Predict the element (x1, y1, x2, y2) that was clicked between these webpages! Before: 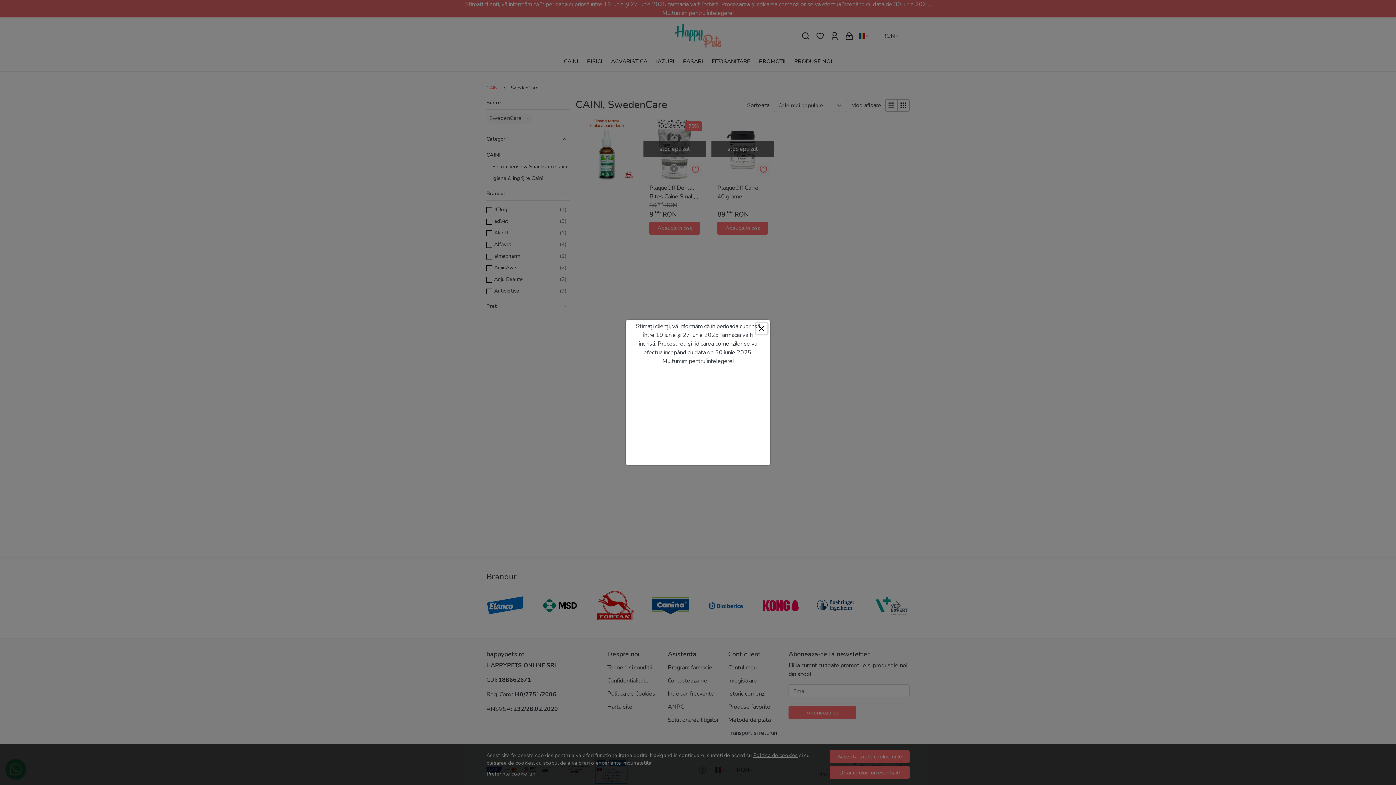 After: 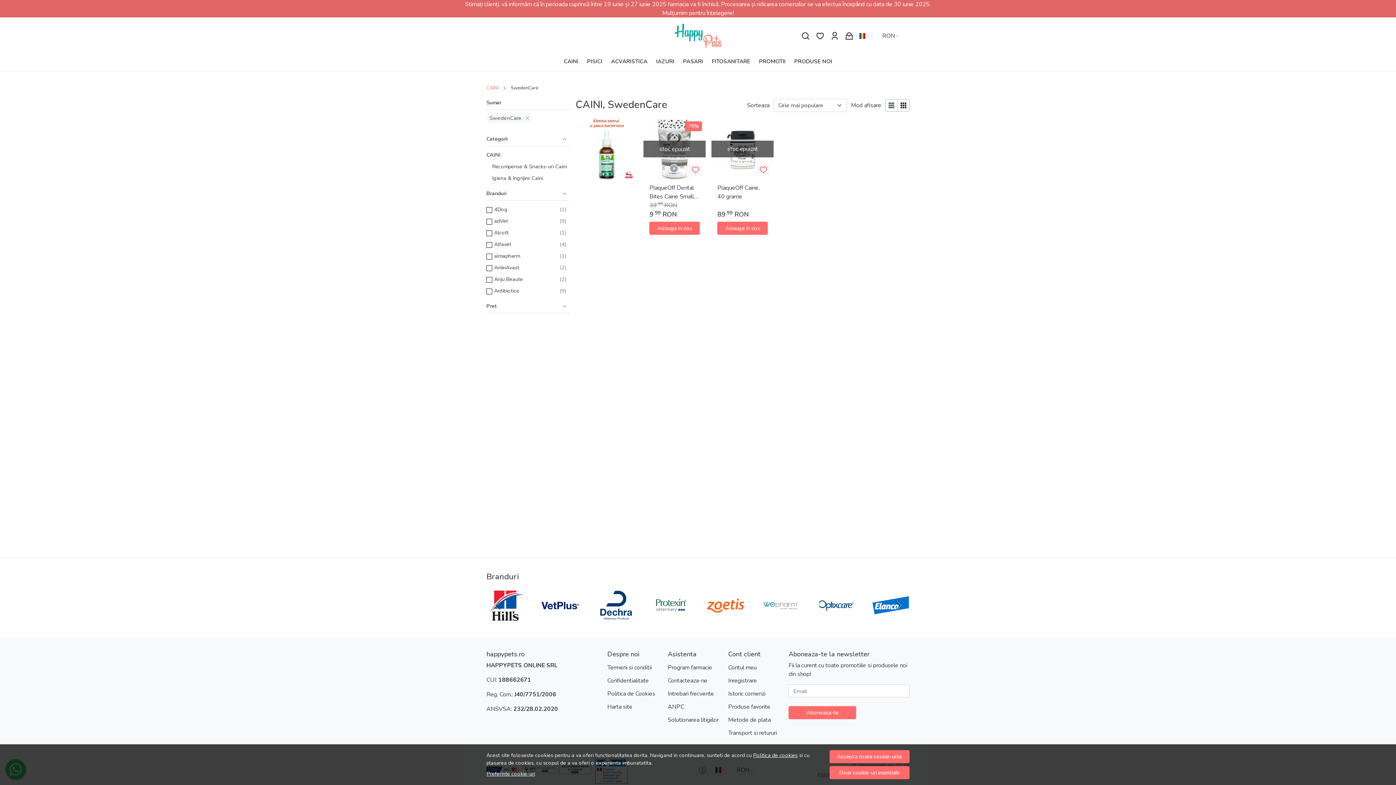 Action: bbox: (756, 322, 767, 334) label: Inchide